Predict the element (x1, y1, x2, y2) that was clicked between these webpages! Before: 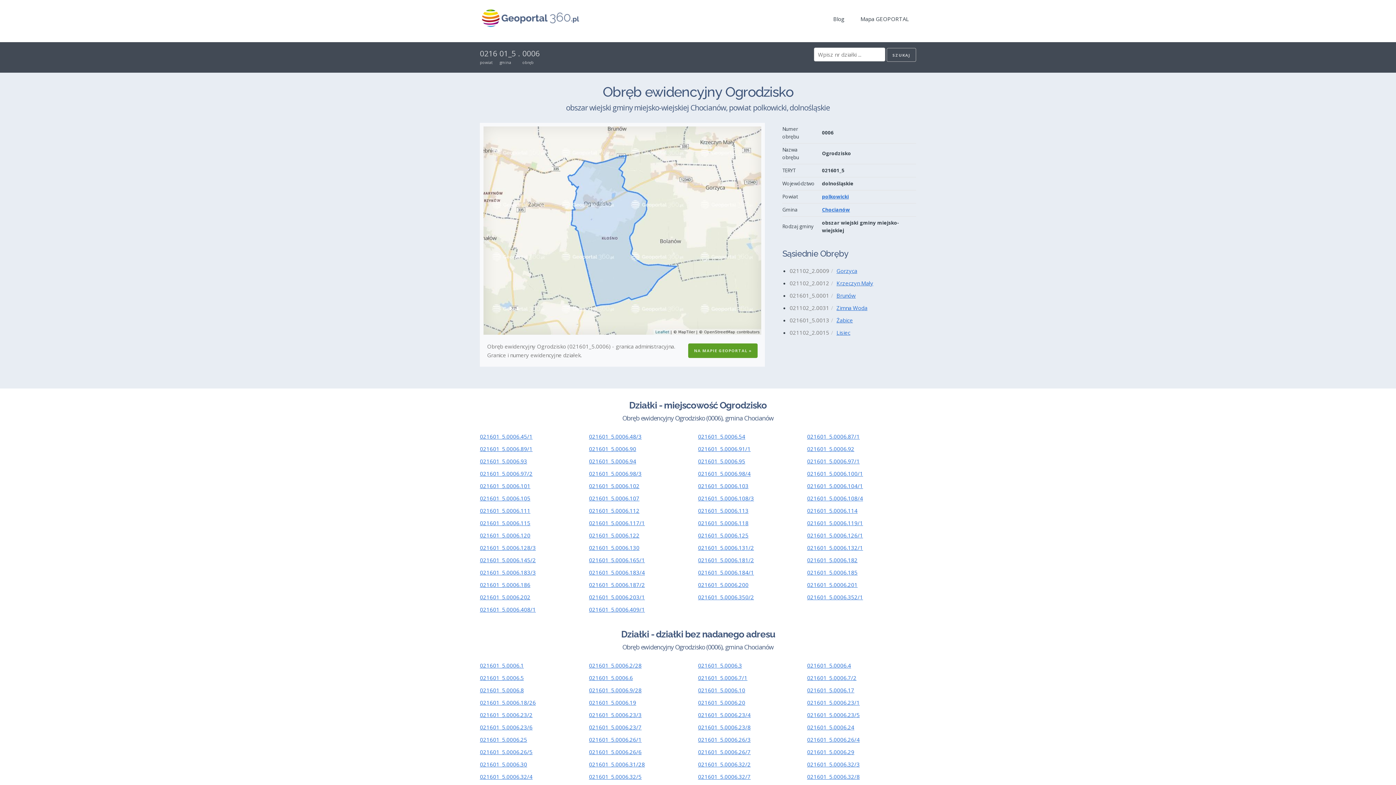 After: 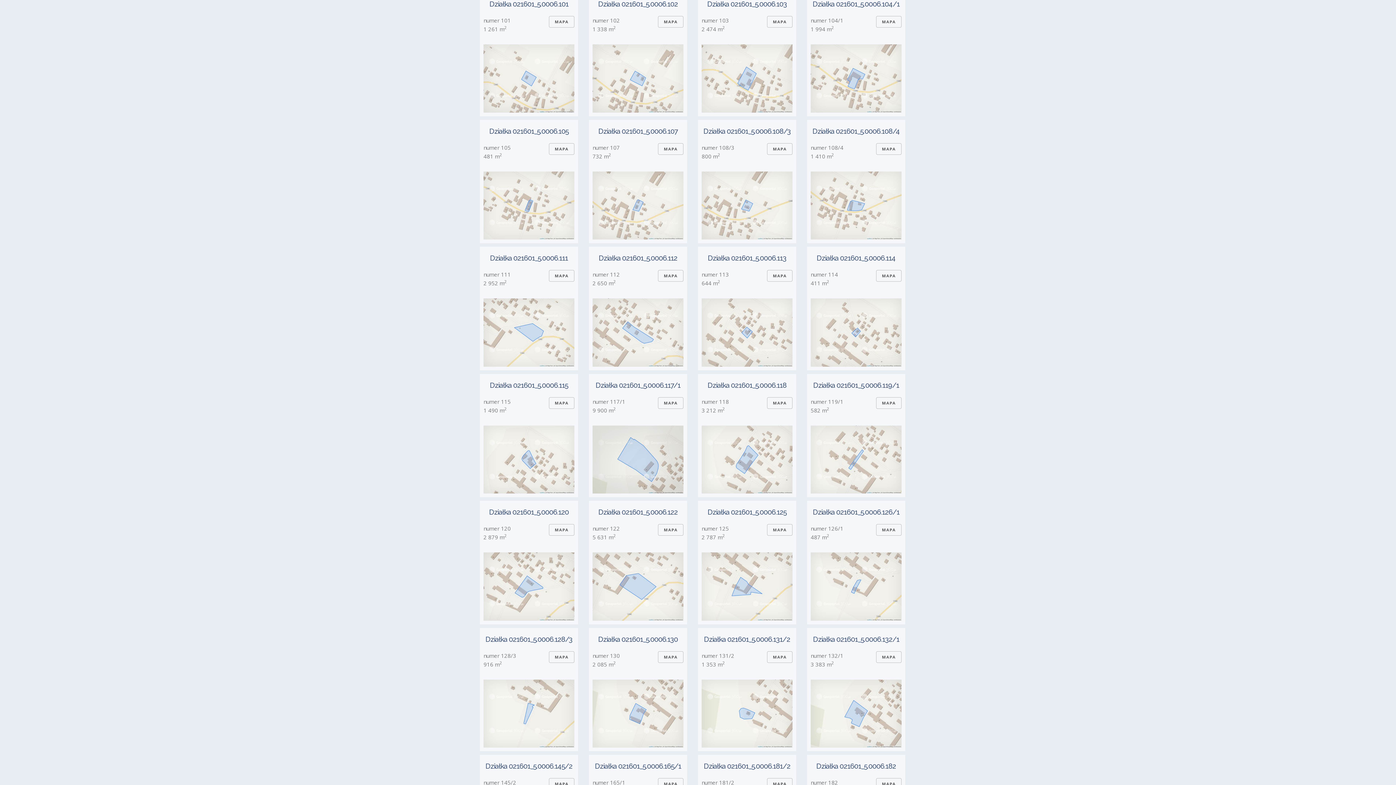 Action: label: 021601_5.0006.102 bbox: (589, 482, 639, 489)